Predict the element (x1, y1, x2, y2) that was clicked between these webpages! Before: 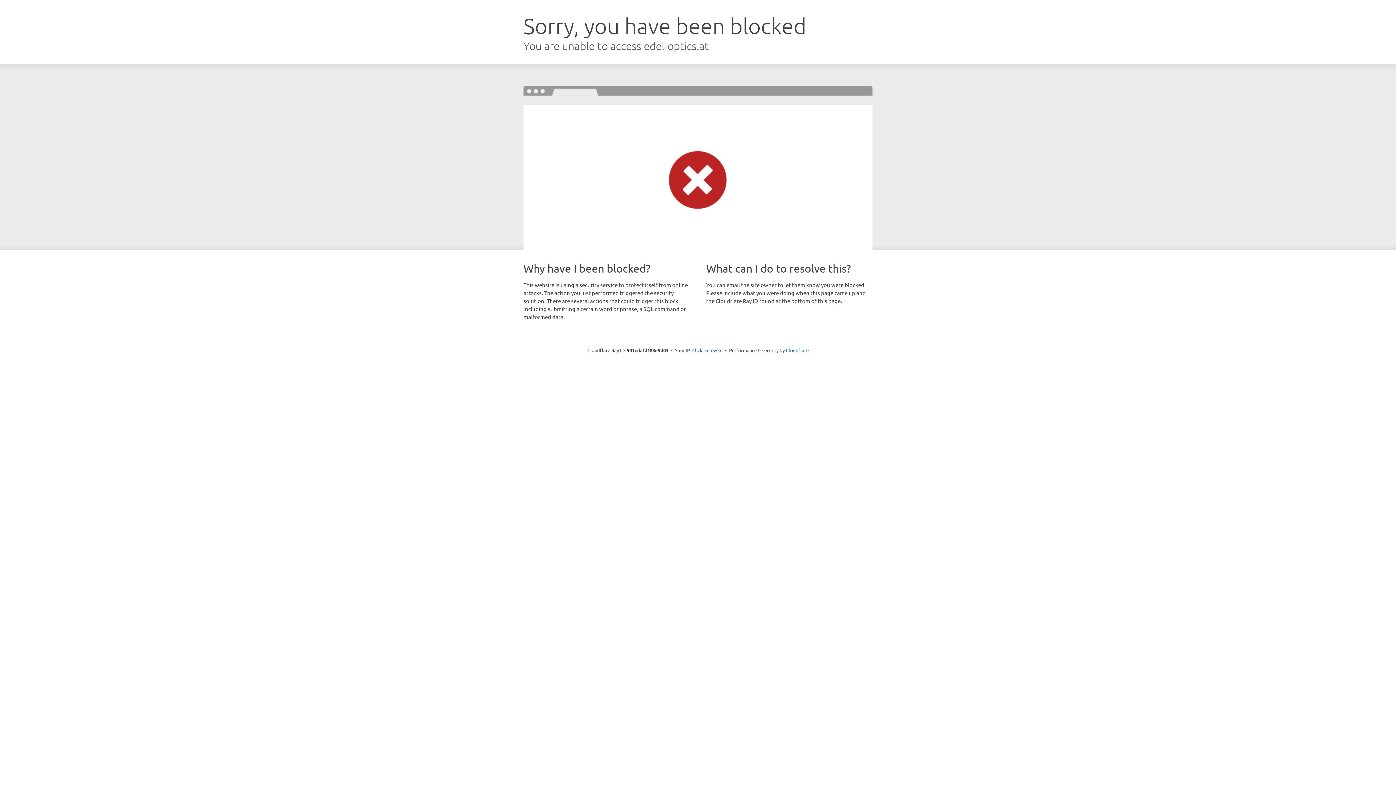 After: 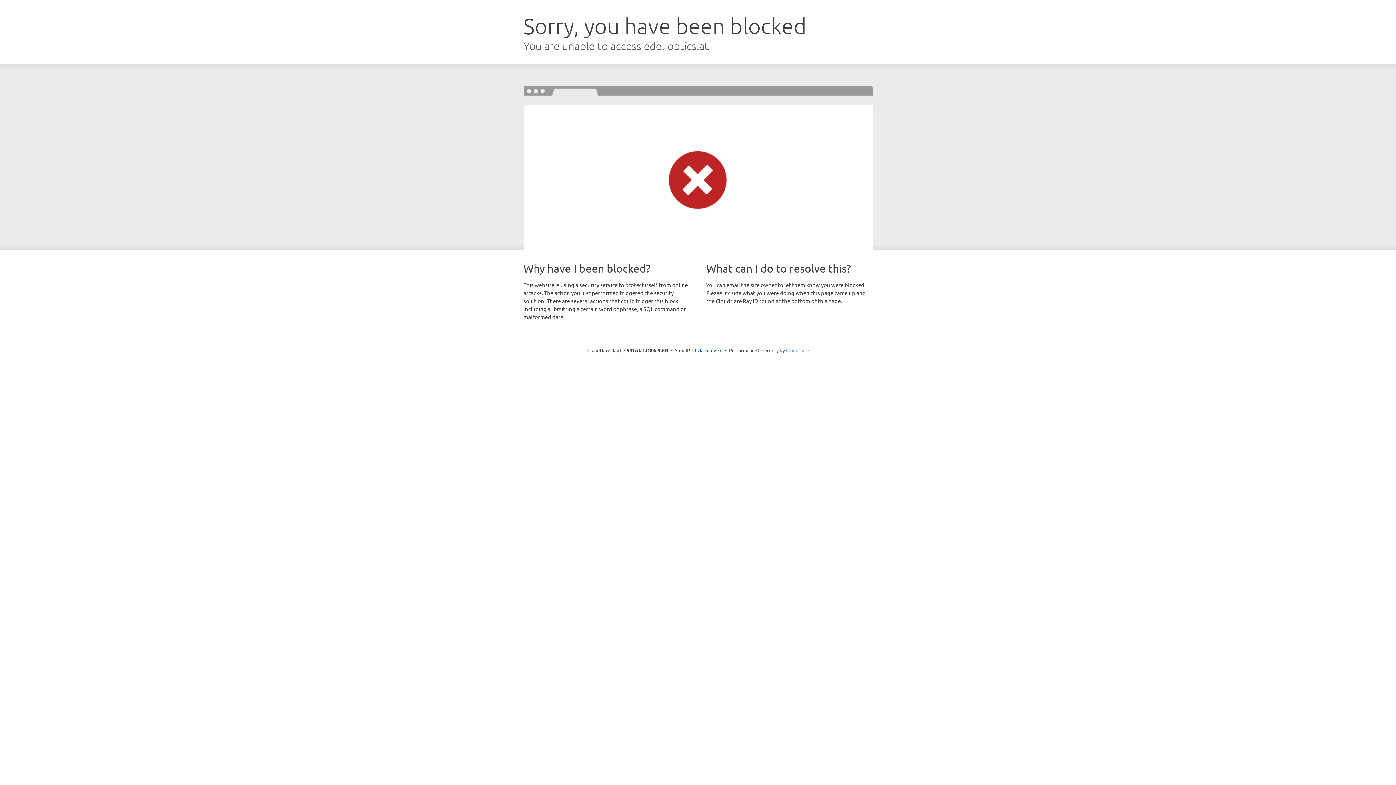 Action: bbox: (786, 347, 808, 353) label: Cloudflare